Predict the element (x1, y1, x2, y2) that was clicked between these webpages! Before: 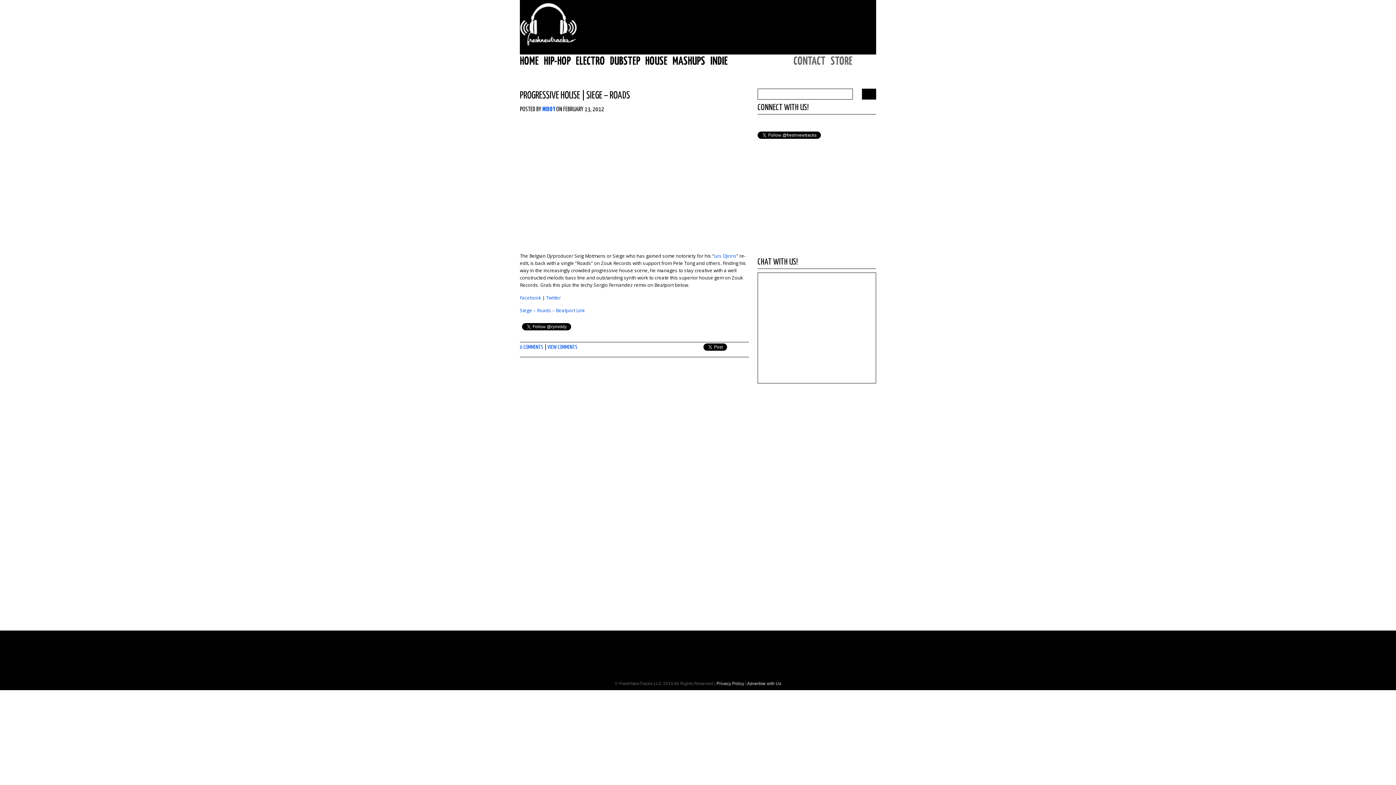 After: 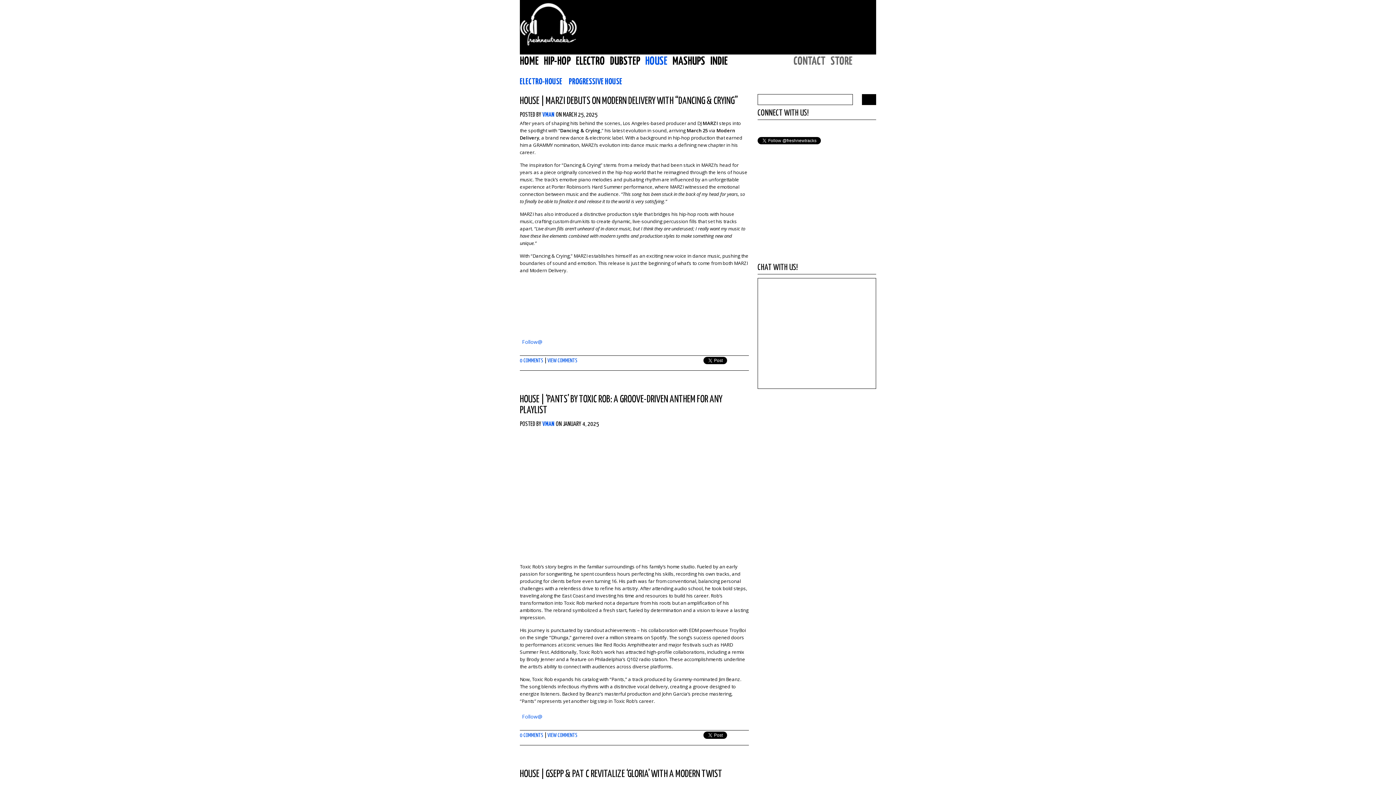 Action: bbox: (645, 56, 667, 66) label: HOUSE